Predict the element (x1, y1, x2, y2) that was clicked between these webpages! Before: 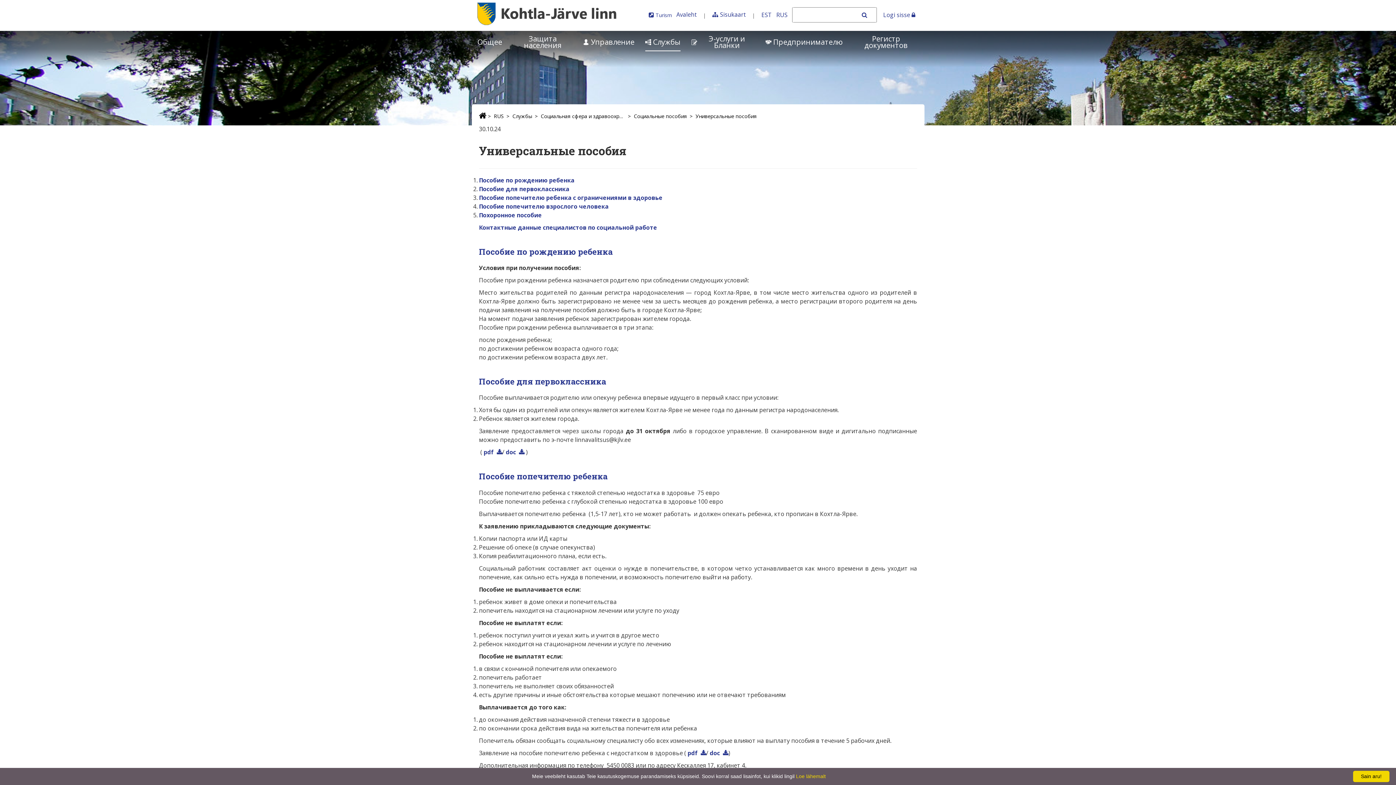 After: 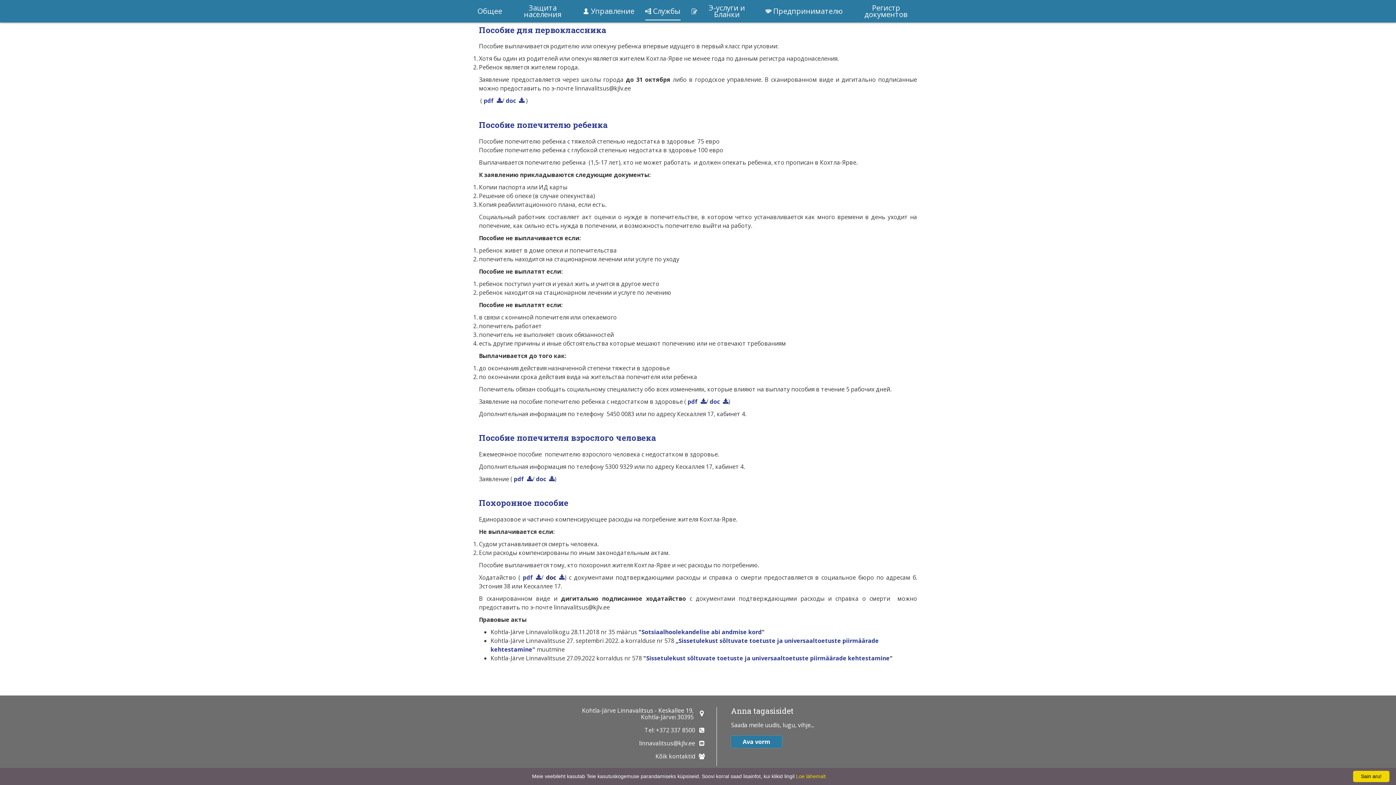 Action: bbox: (479, 185, 569, 193) label: Пособие для первоклассника